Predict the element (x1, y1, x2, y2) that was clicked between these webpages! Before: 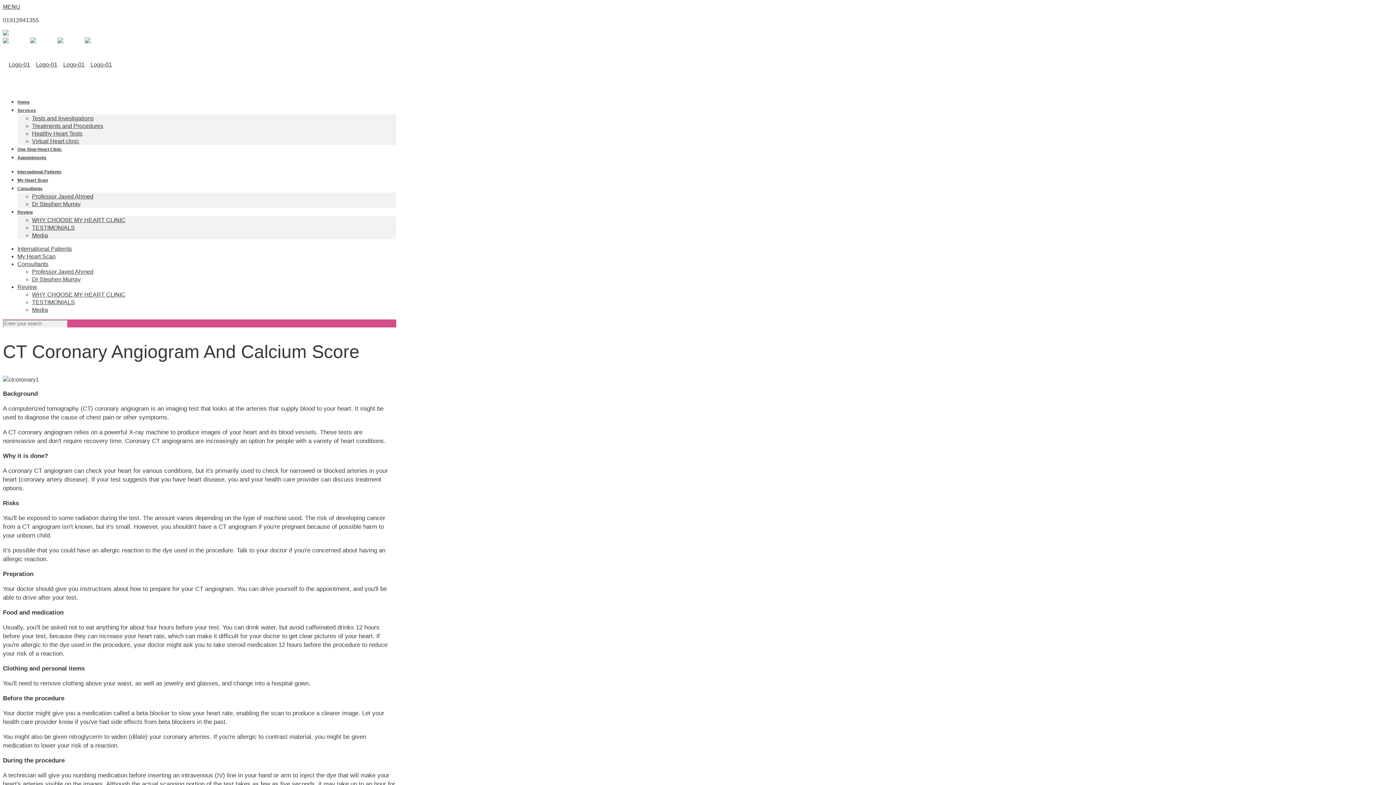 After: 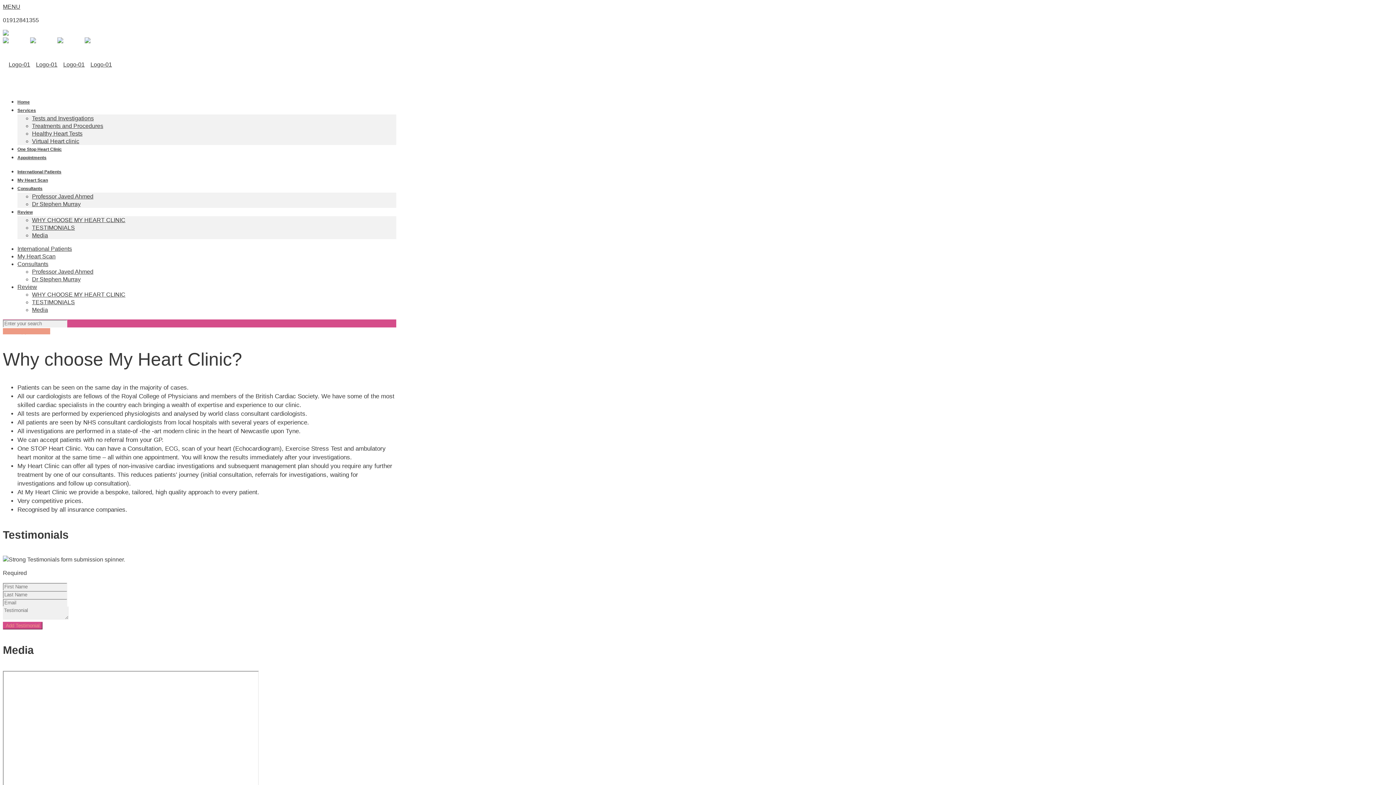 Action: label: Review bbox: (17, 189, 32, 234)